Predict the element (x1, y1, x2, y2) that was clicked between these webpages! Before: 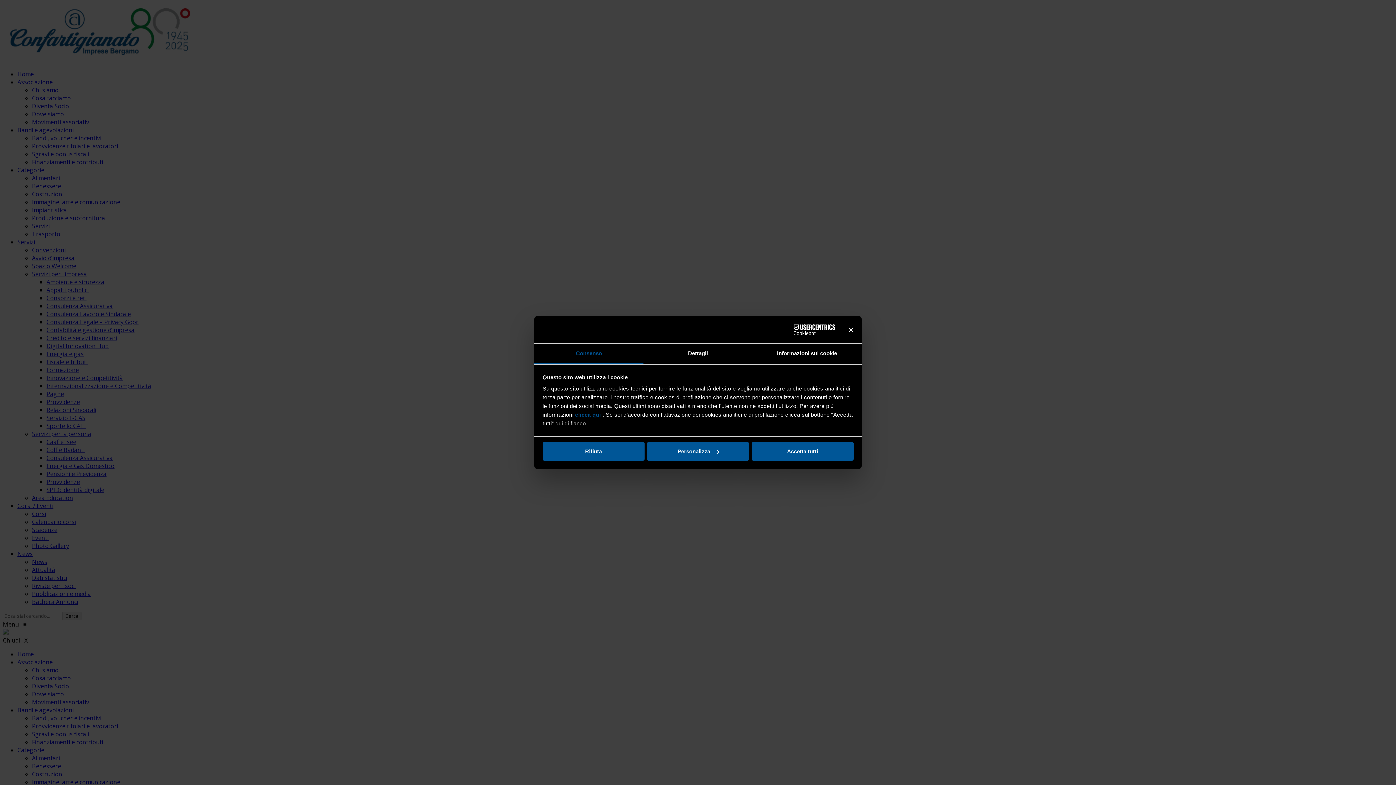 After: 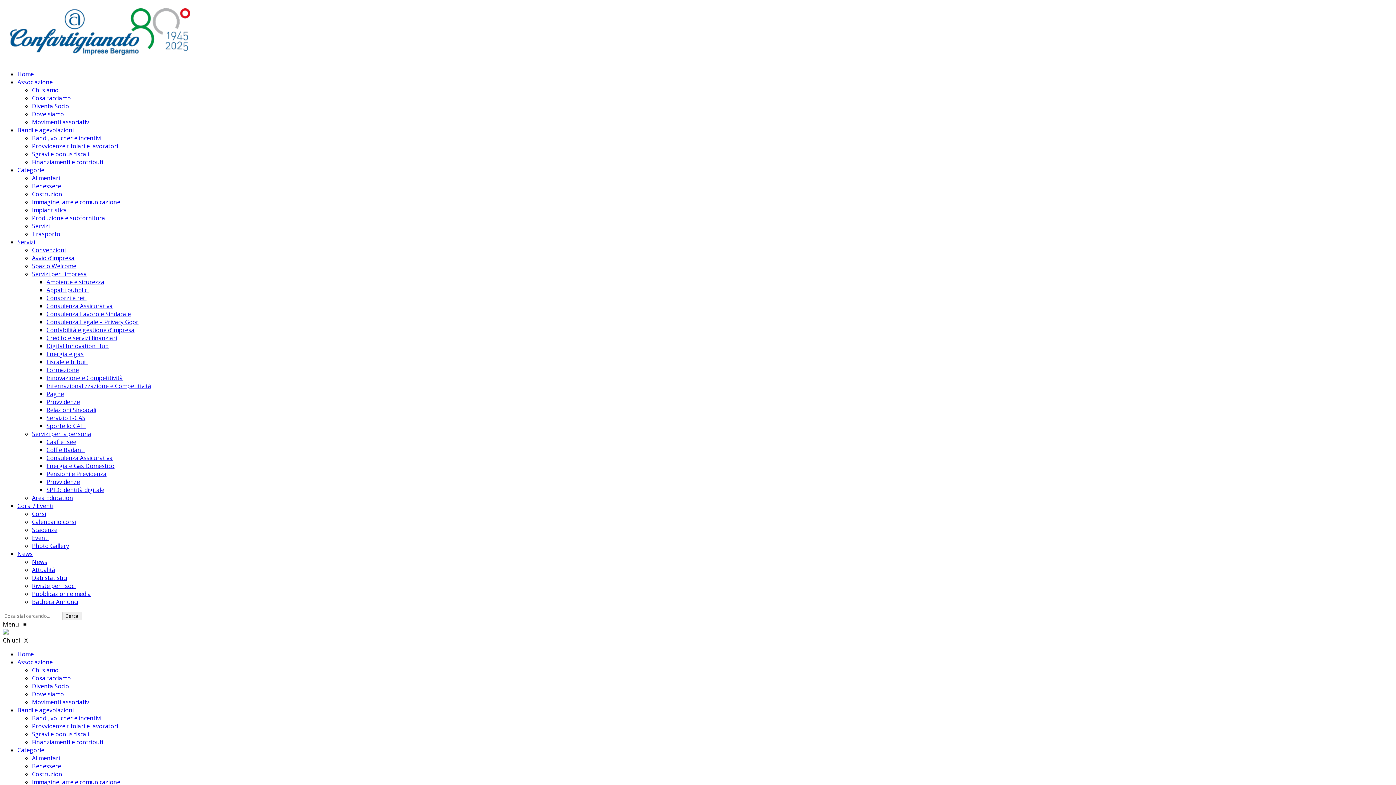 Action: bbox: (751, 442, 853, 460) label: Accetta tutti